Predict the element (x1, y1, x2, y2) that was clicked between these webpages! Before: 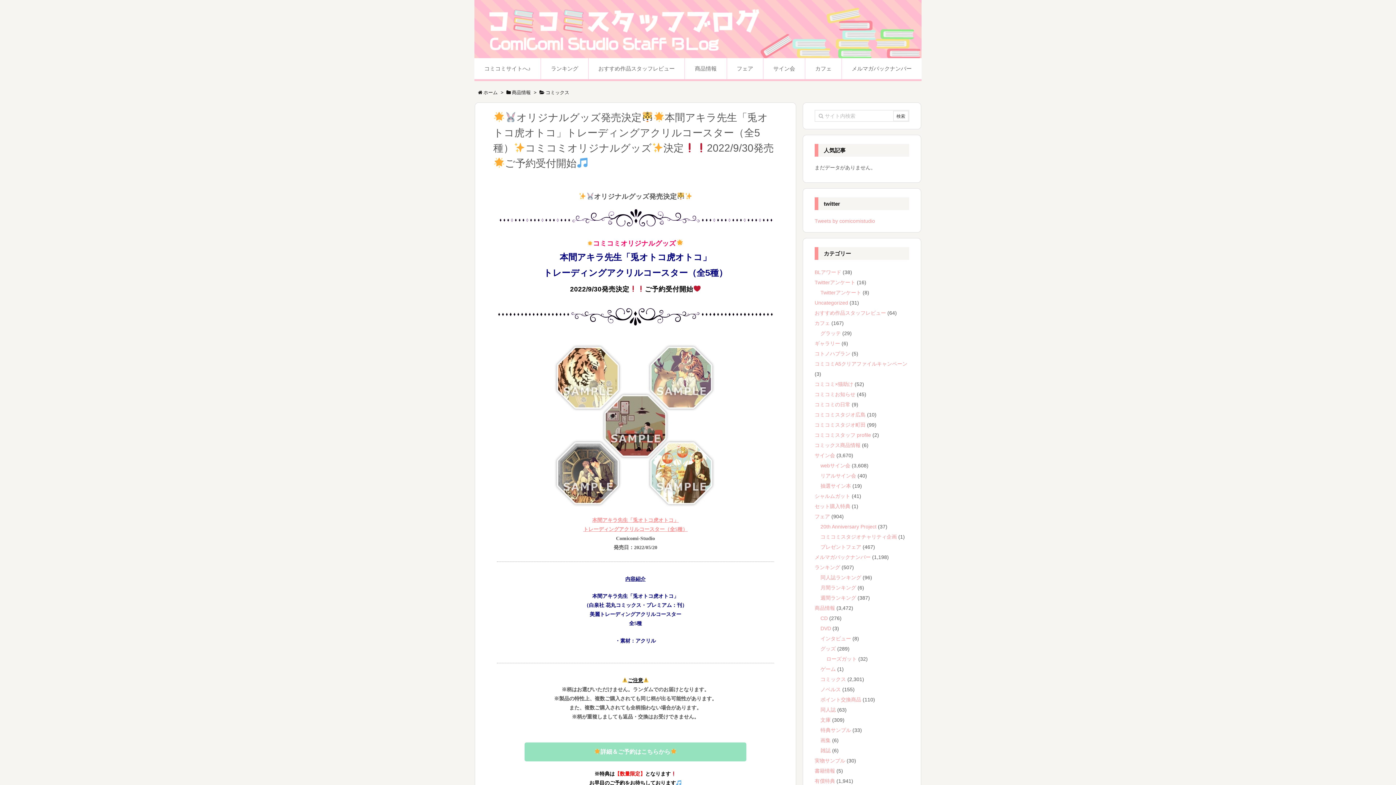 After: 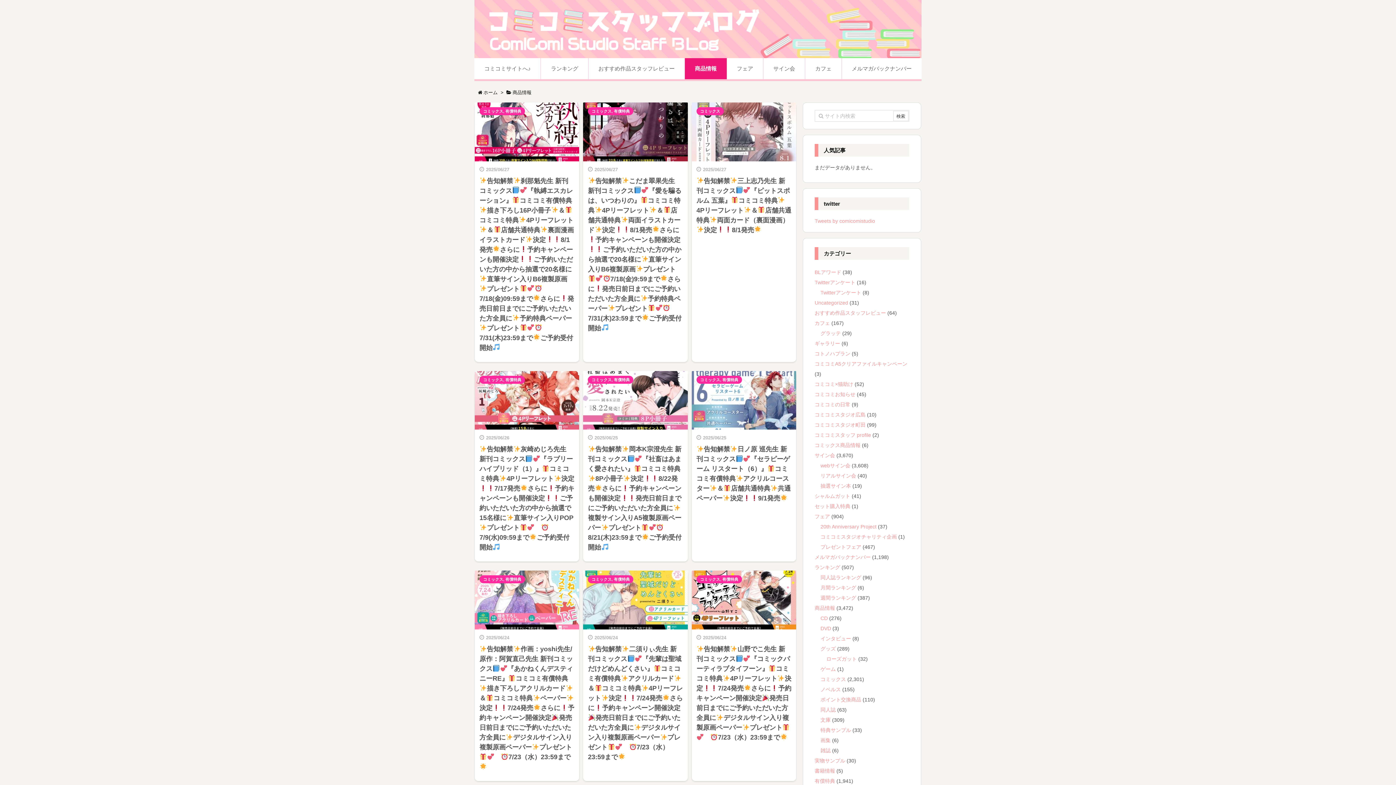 Action: bbox: (684, 58, 726, 79) label: 商品情報